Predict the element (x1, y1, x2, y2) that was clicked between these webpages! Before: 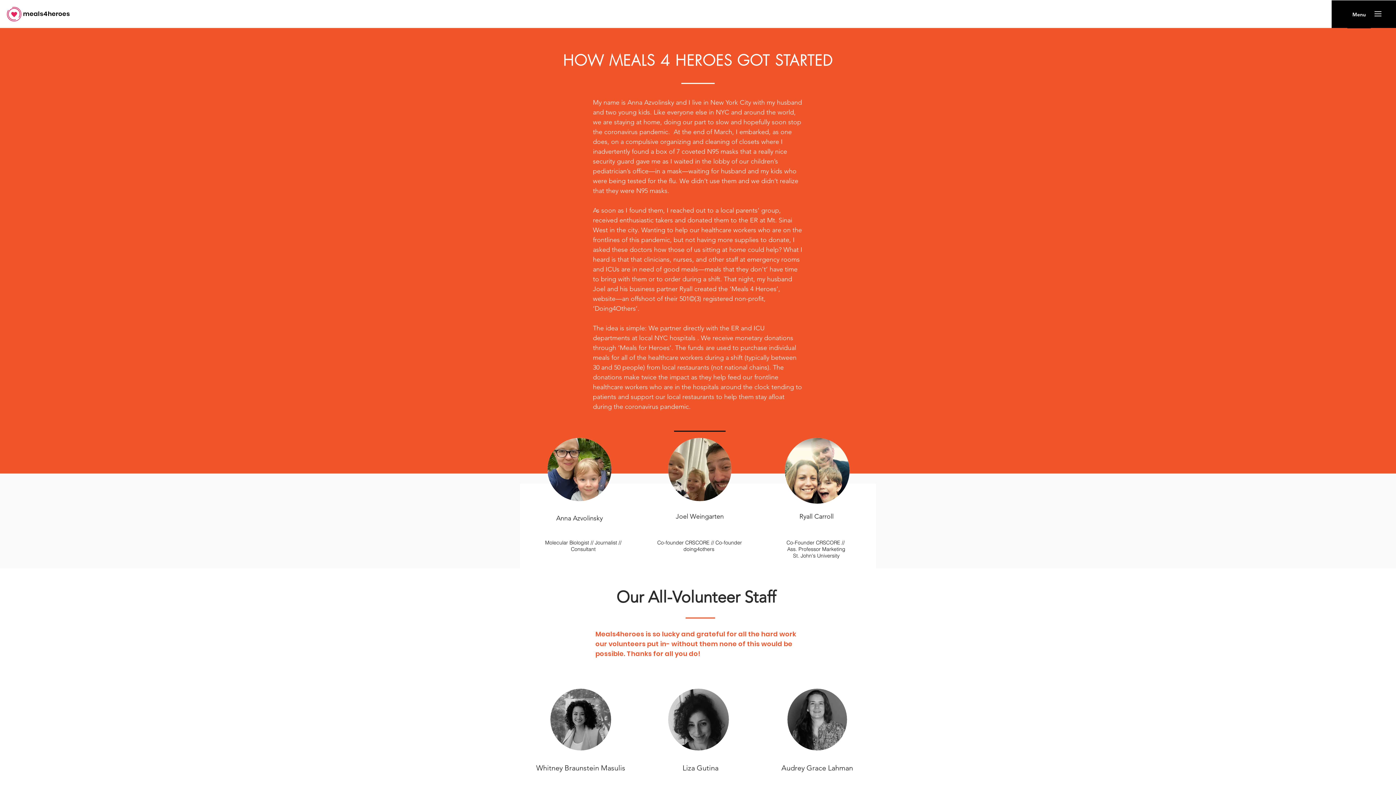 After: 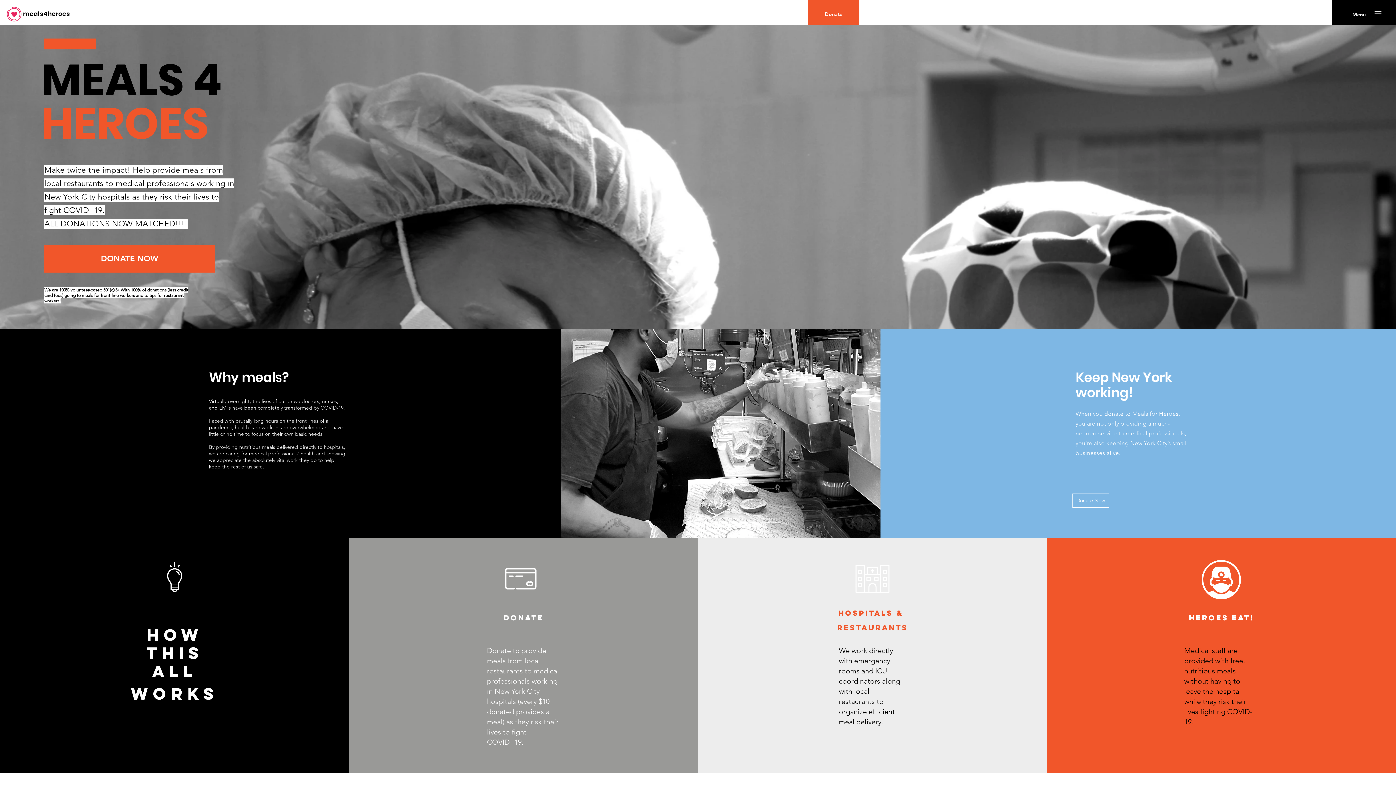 Action: bbox: (3, 3, 25, 25)